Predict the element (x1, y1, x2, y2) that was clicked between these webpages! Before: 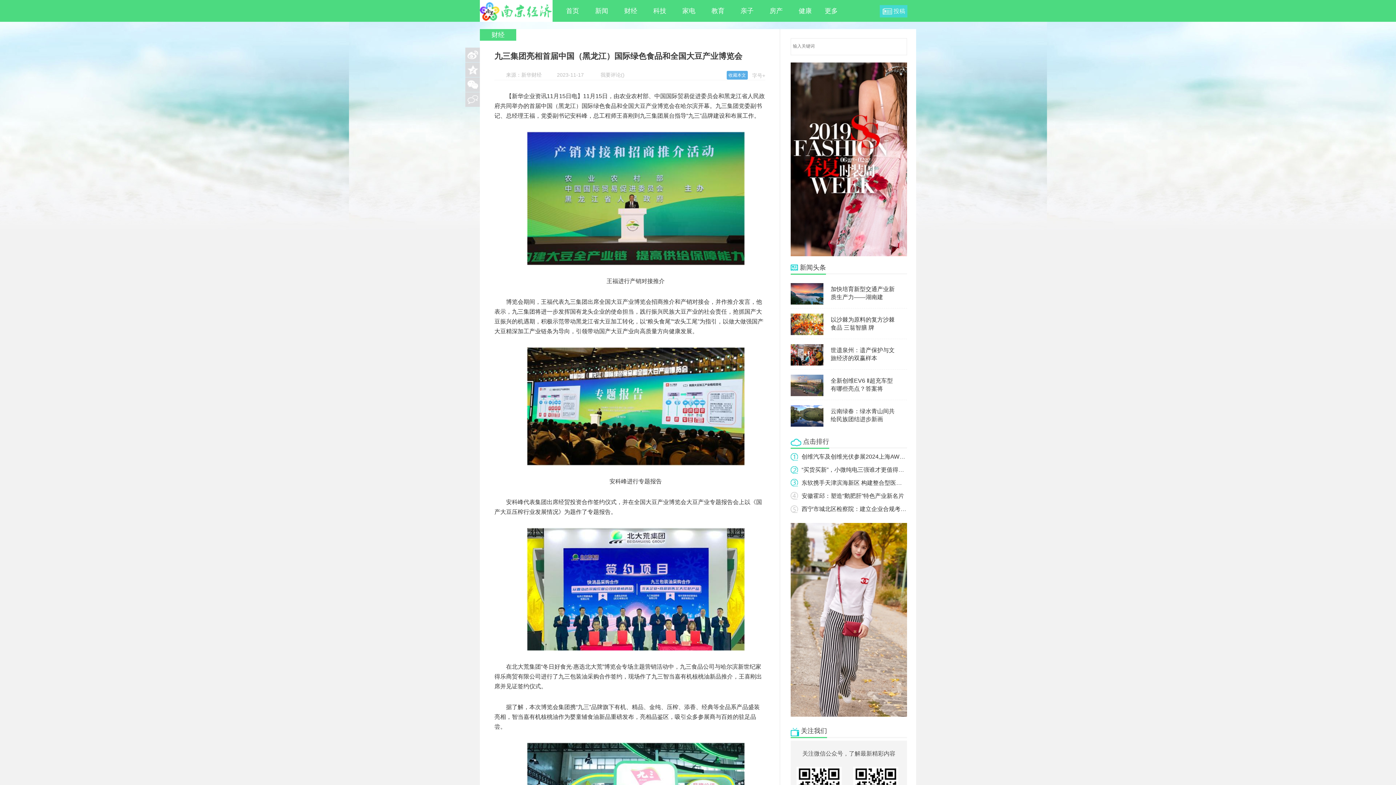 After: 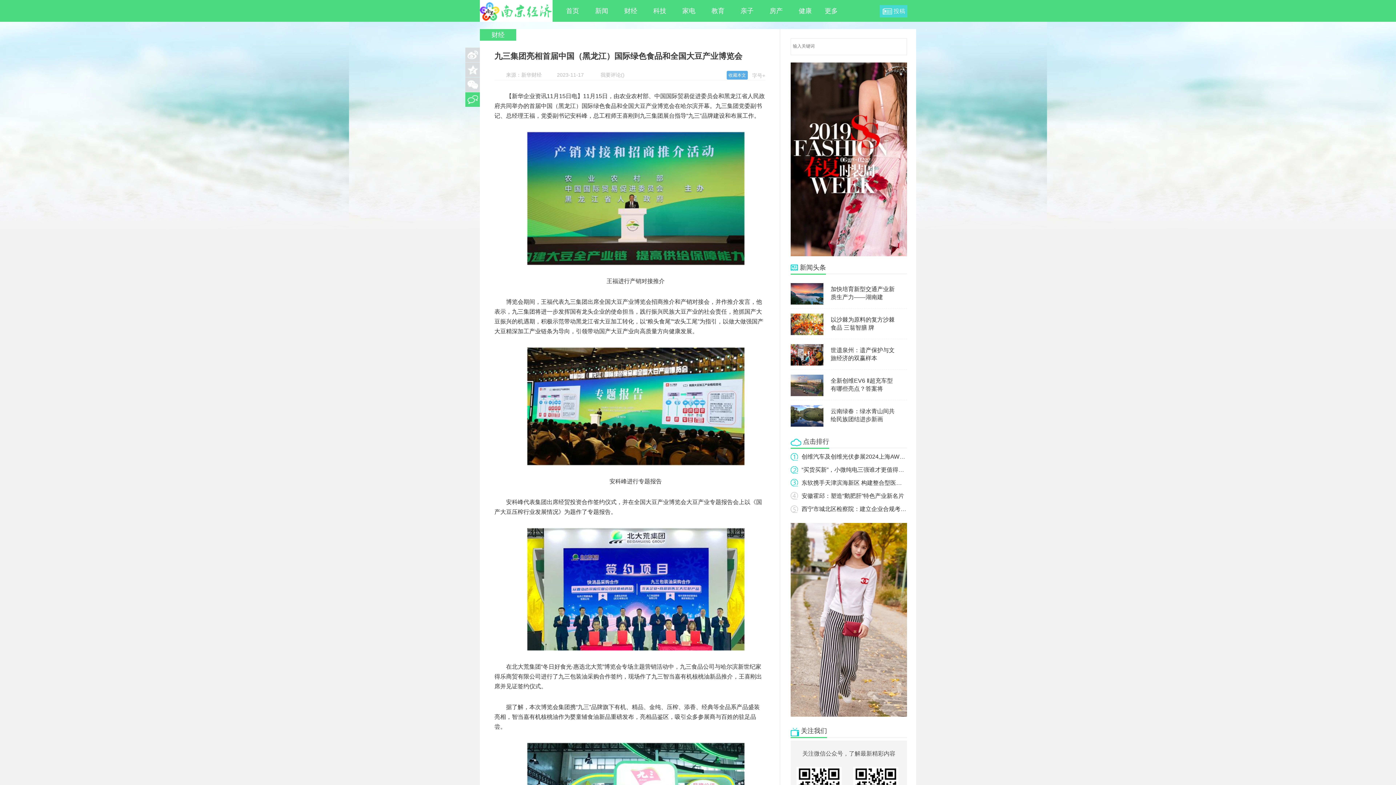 Action: bbox: (465, 92, 480, 106)